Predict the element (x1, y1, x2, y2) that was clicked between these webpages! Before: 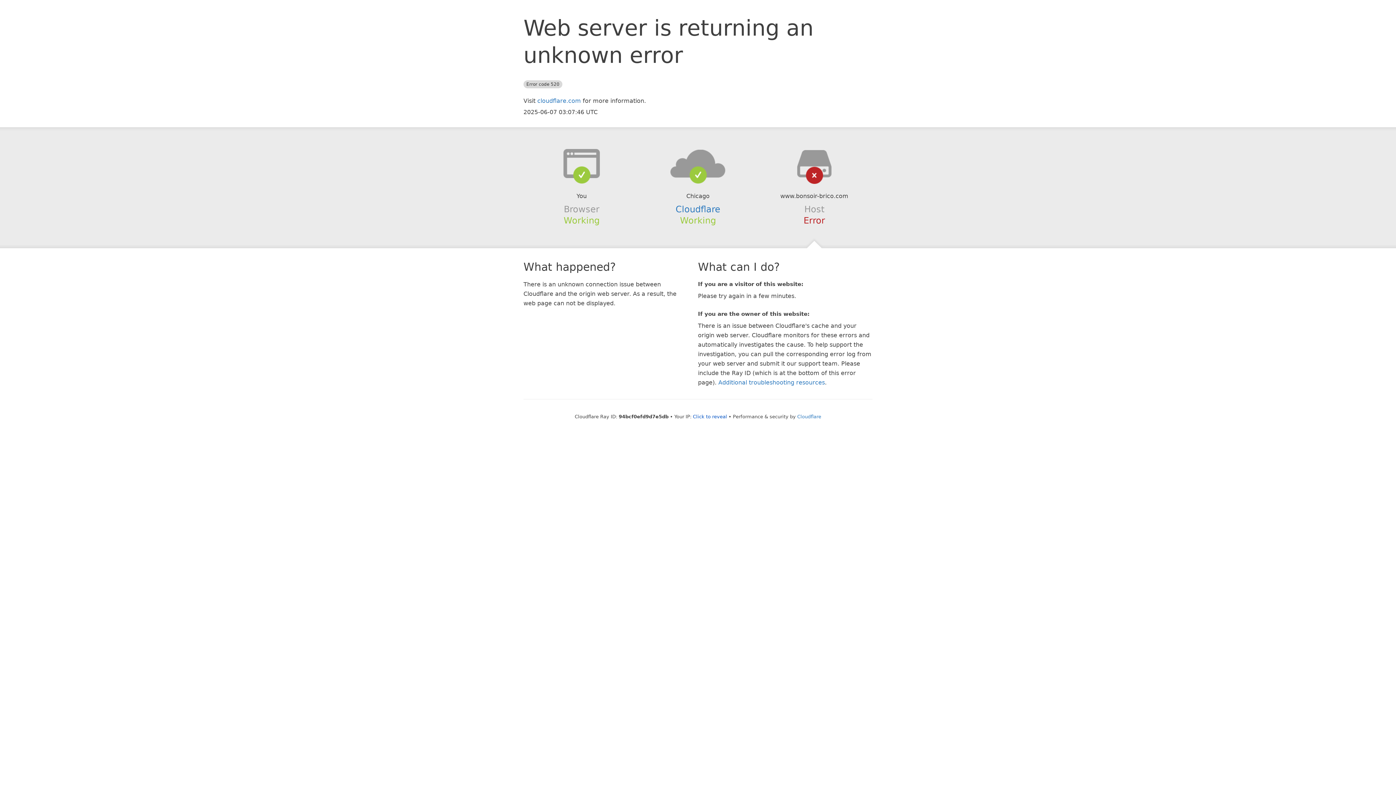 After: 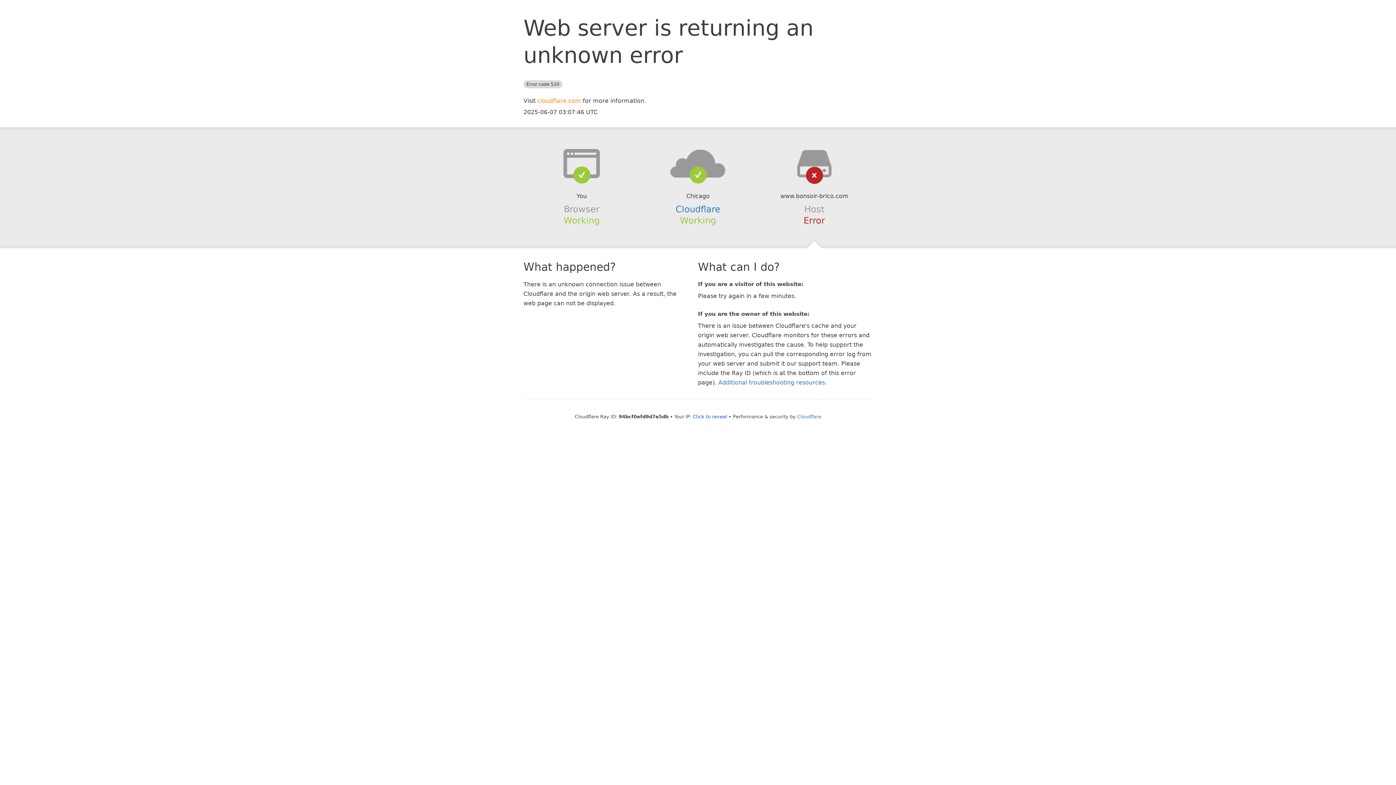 Action: label: cloudflare.com bbox: (537, 97, 581, 104)